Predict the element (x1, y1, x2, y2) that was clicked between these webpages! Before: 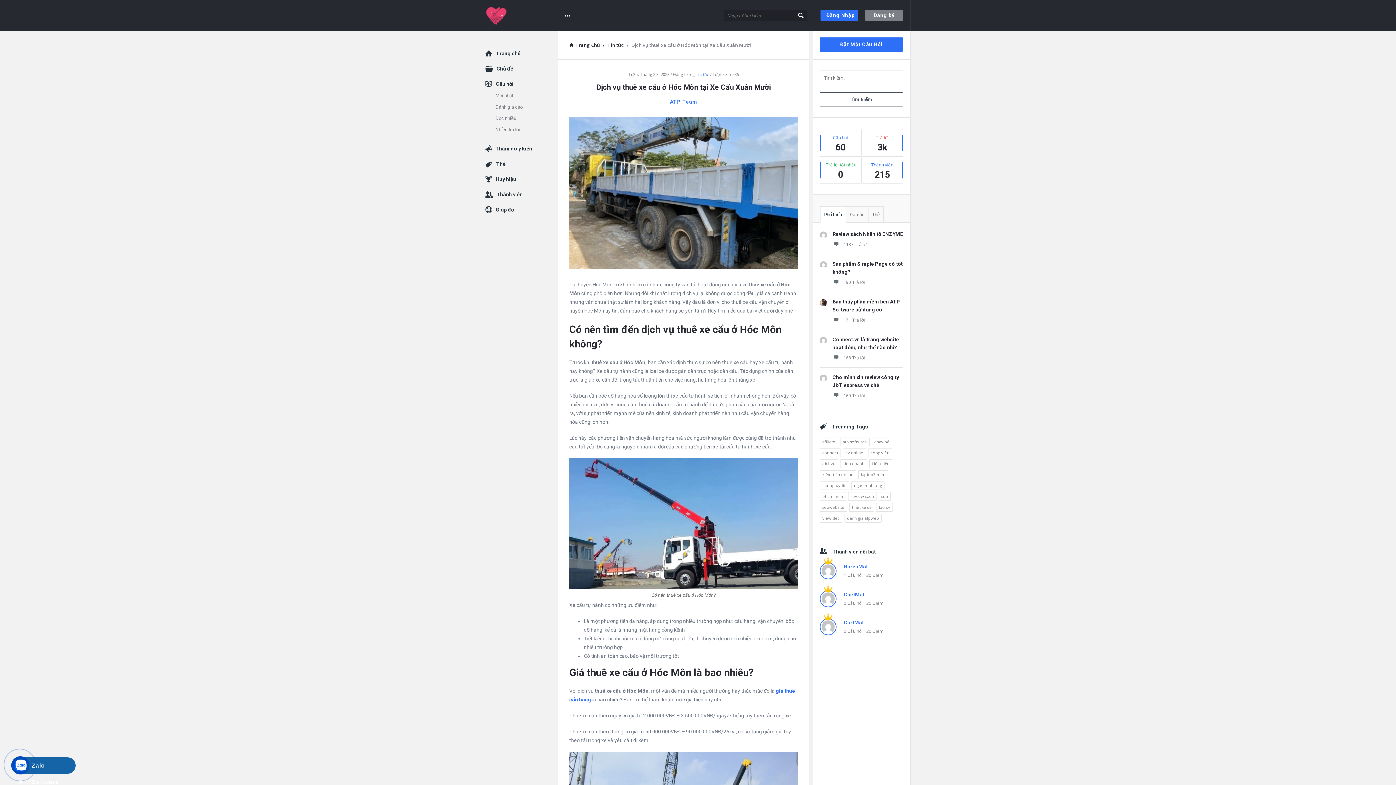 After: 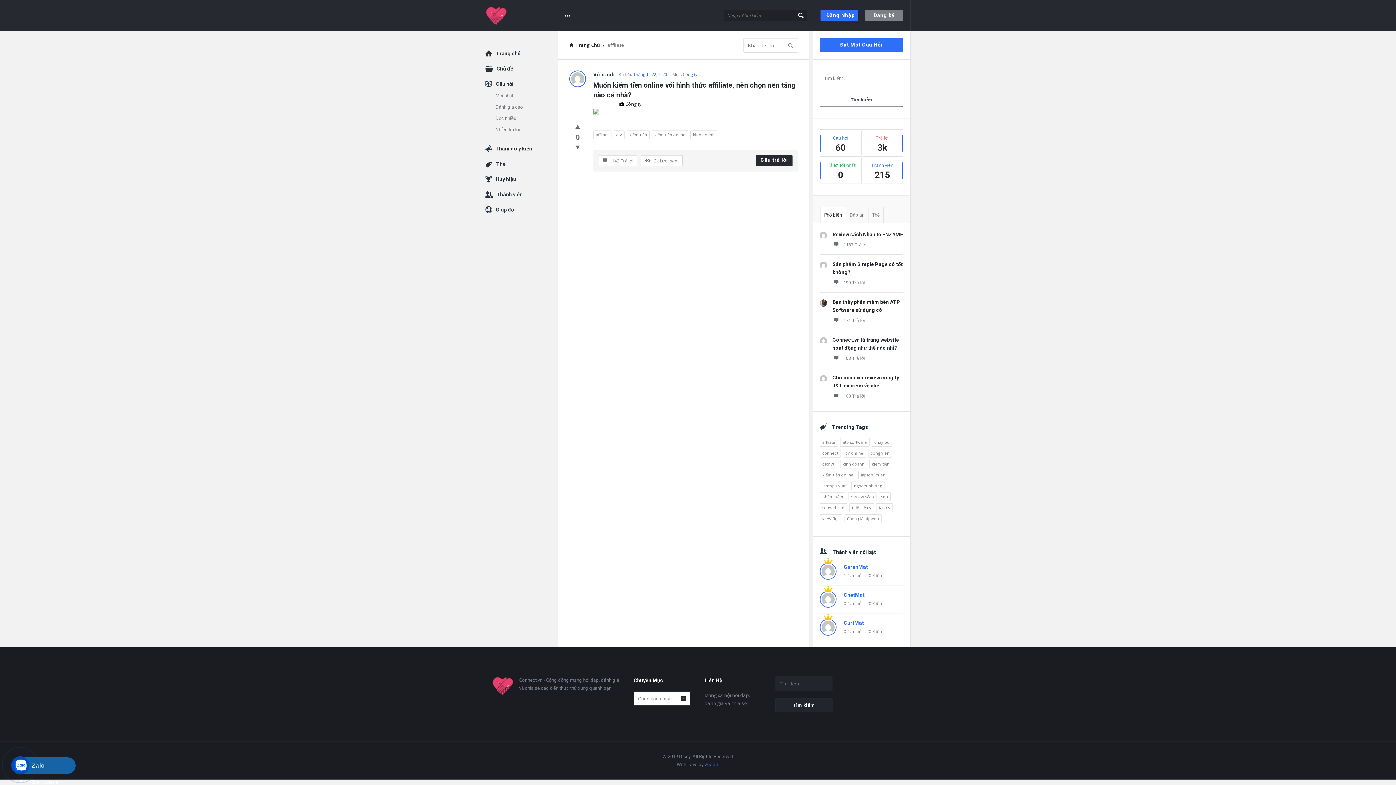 Action: bbox: (820, 437, 838, 446) label: affliate (1 mục)